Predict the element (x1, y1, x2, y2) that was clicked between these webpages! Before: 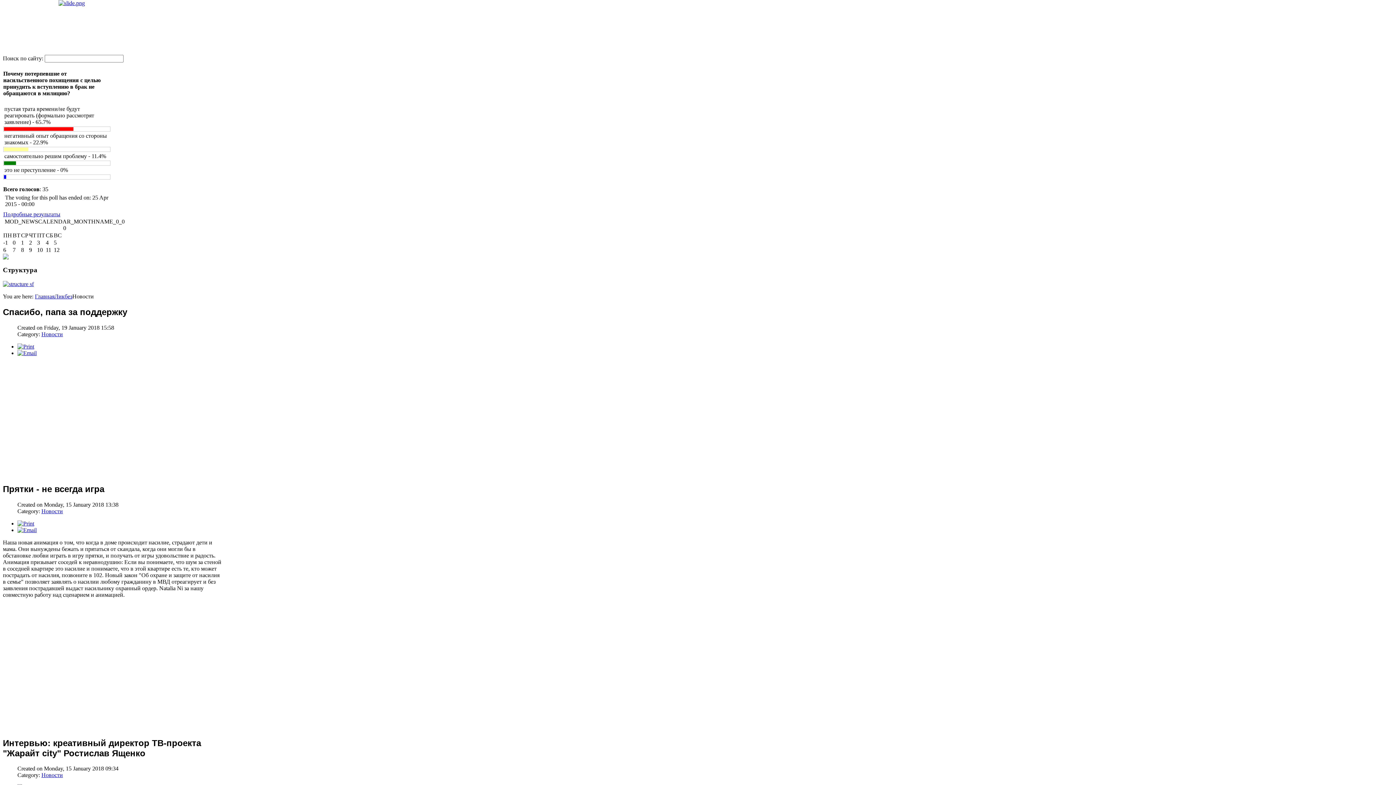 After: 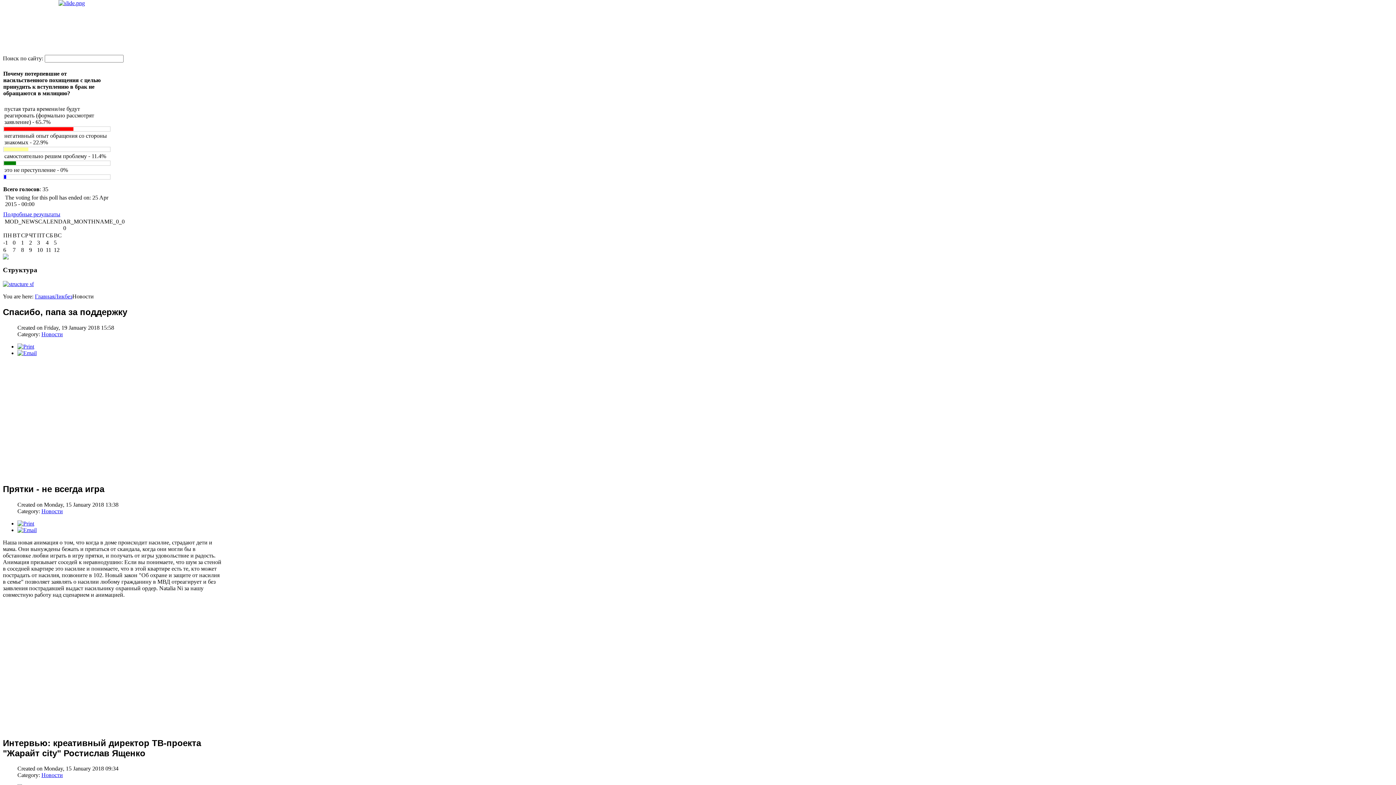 Action: bbox: (17, 343, 34, 349)